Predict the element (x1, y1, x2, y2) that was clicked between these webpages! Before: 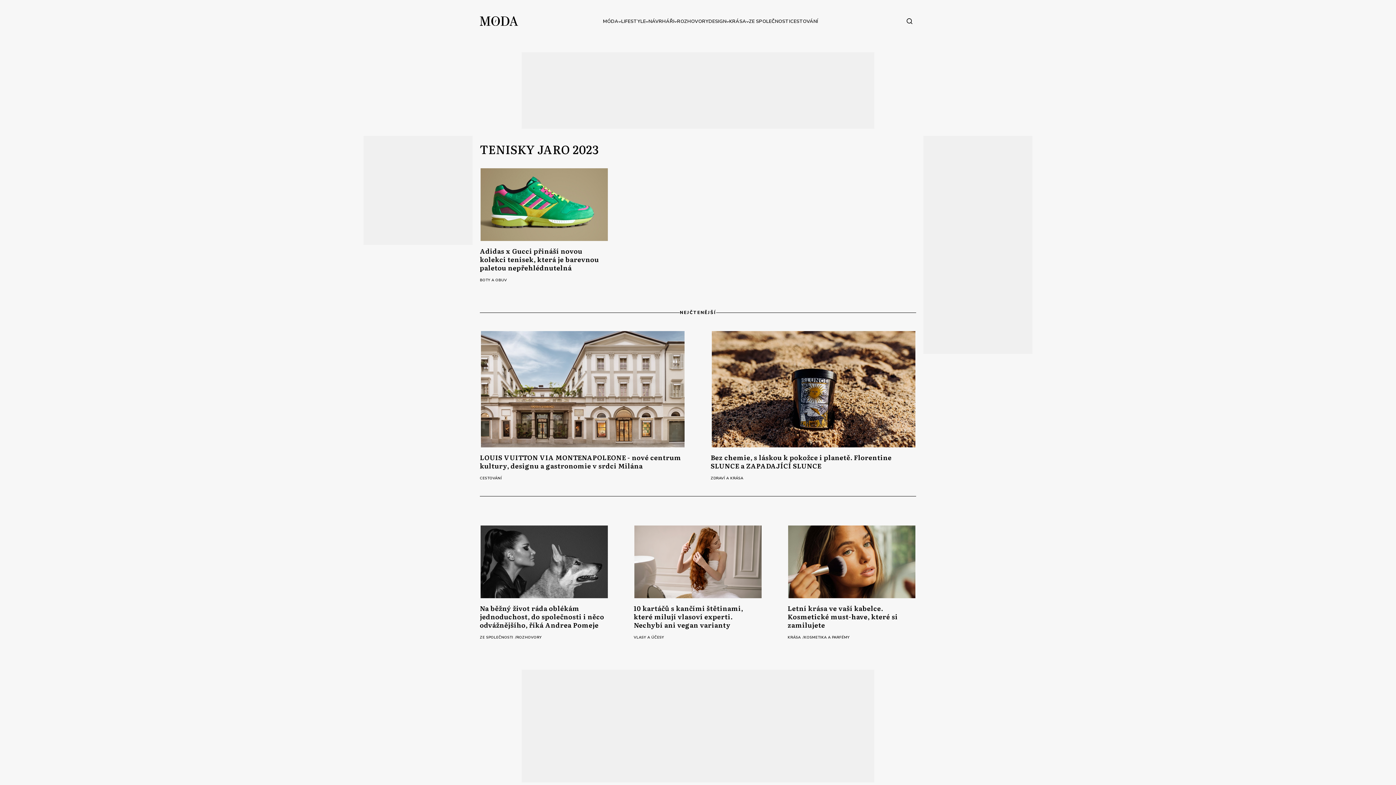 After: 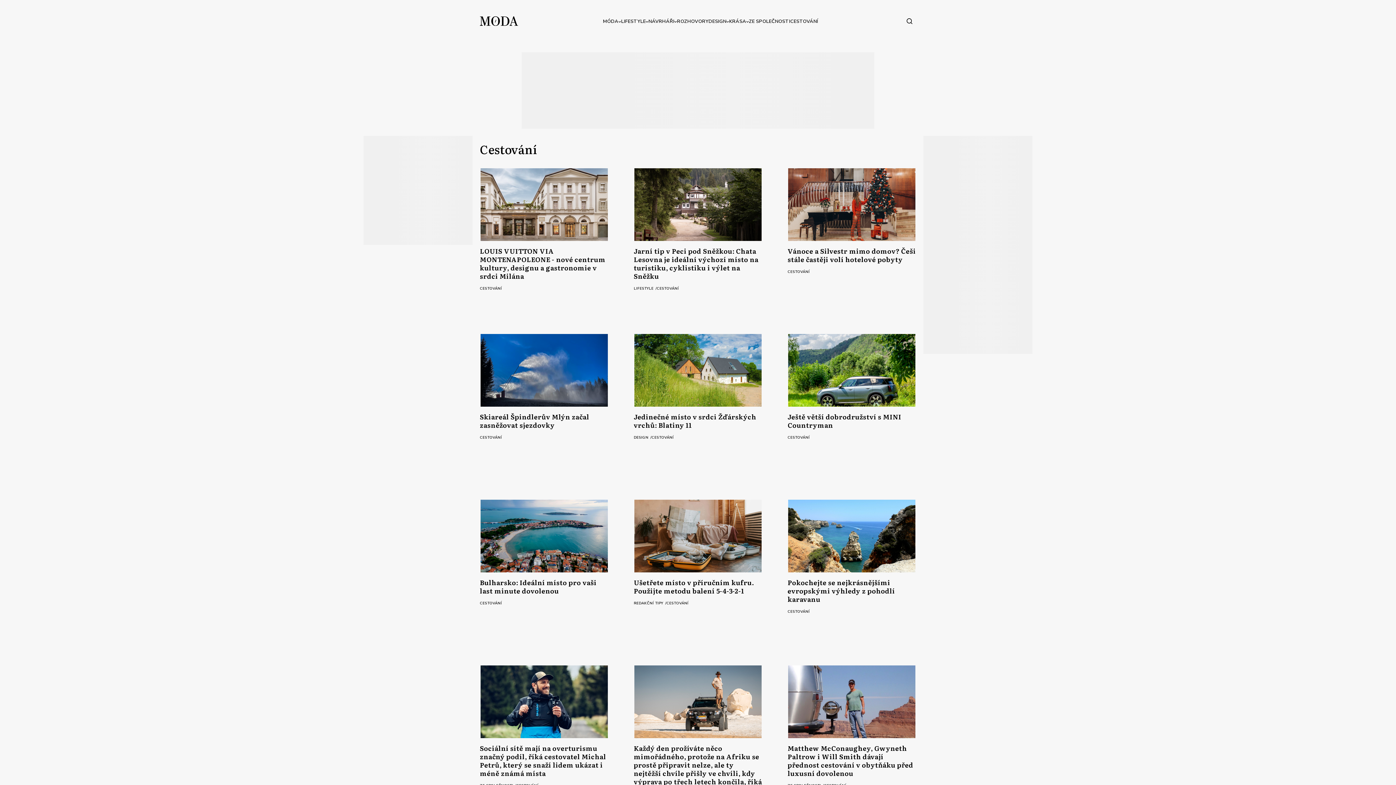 Action: label: CESTOVÁNÍ bbox: (790, 17, 818, 25)